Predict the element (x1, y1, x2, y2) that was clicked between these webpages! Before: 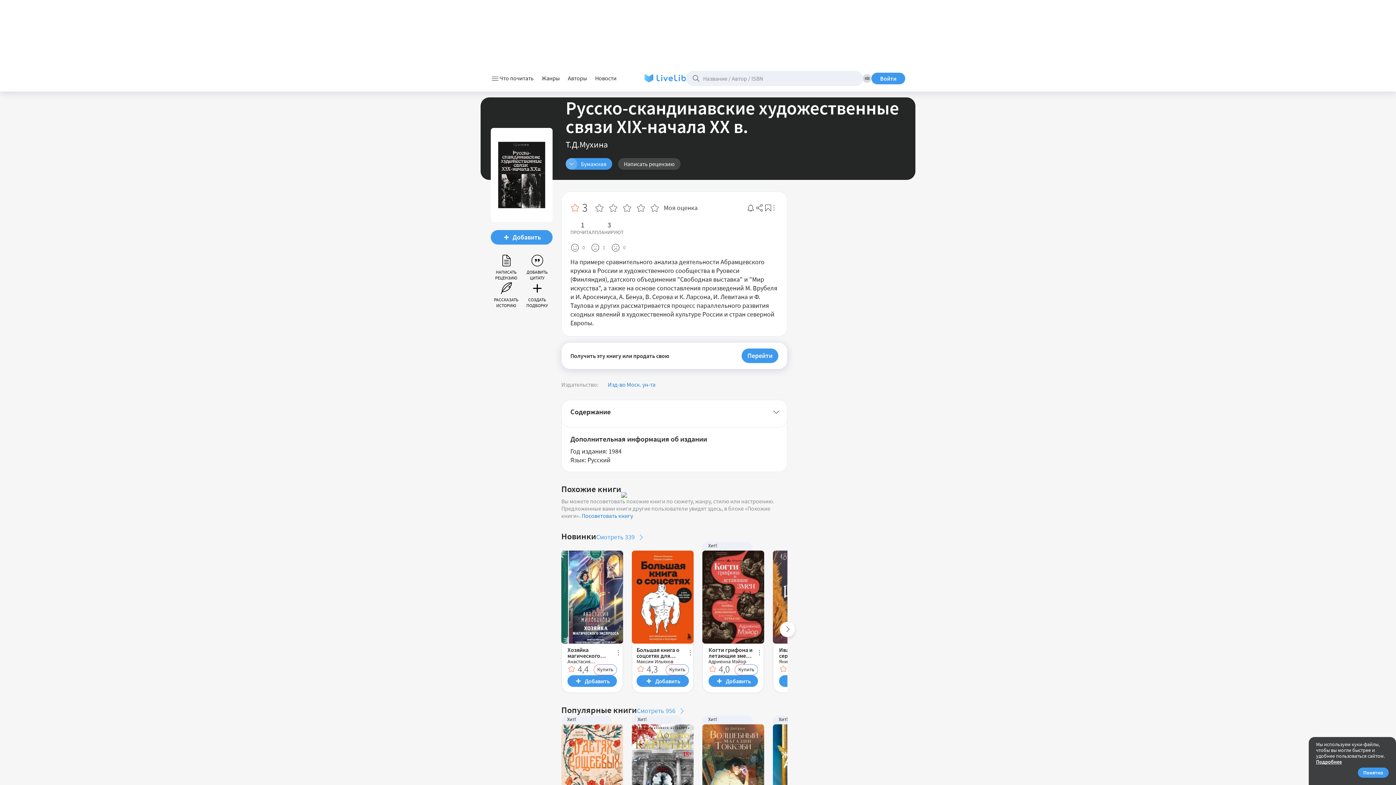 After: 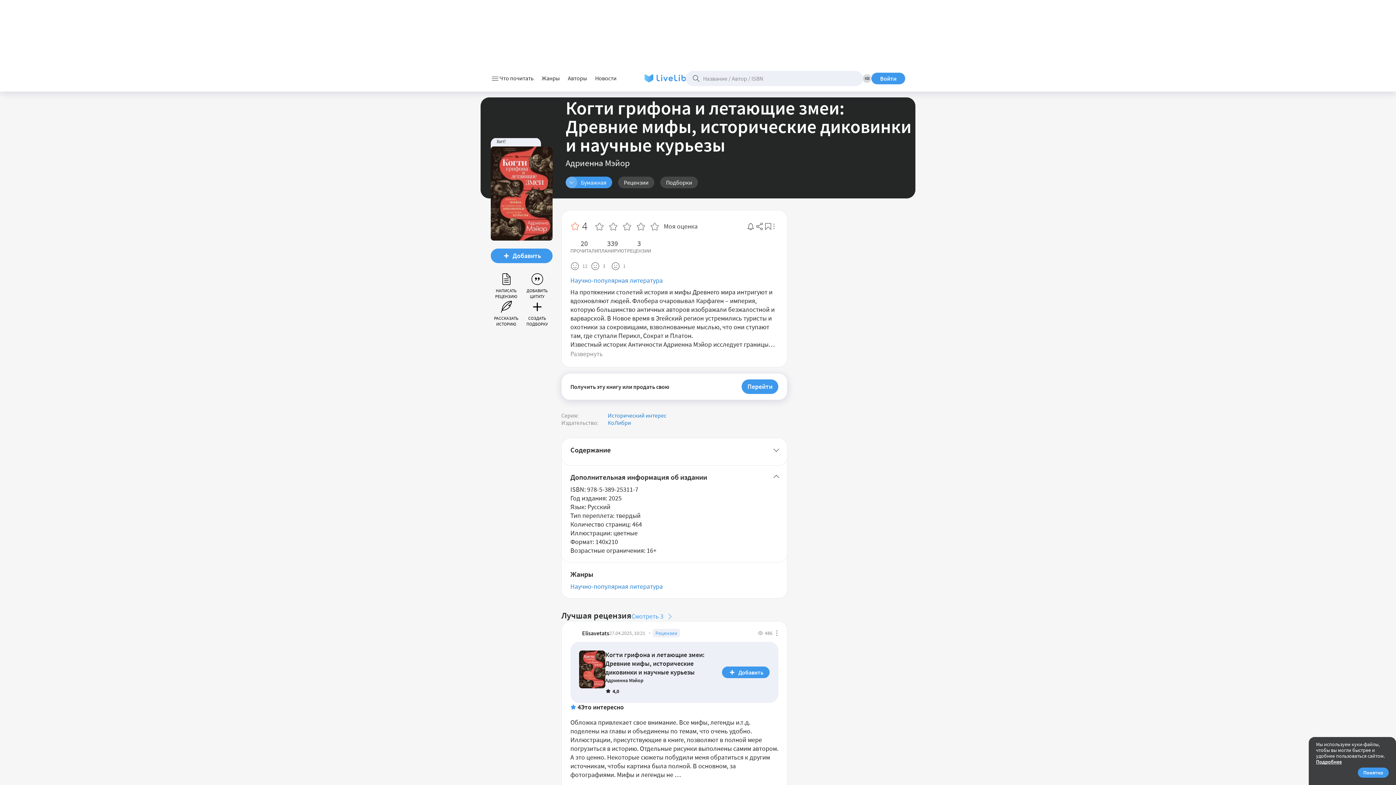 Action: label: Когти грифона и летающие змеи: Древние мифы, исторические диковинки и научные курьезы bbox: (708, 647, 753, 658)